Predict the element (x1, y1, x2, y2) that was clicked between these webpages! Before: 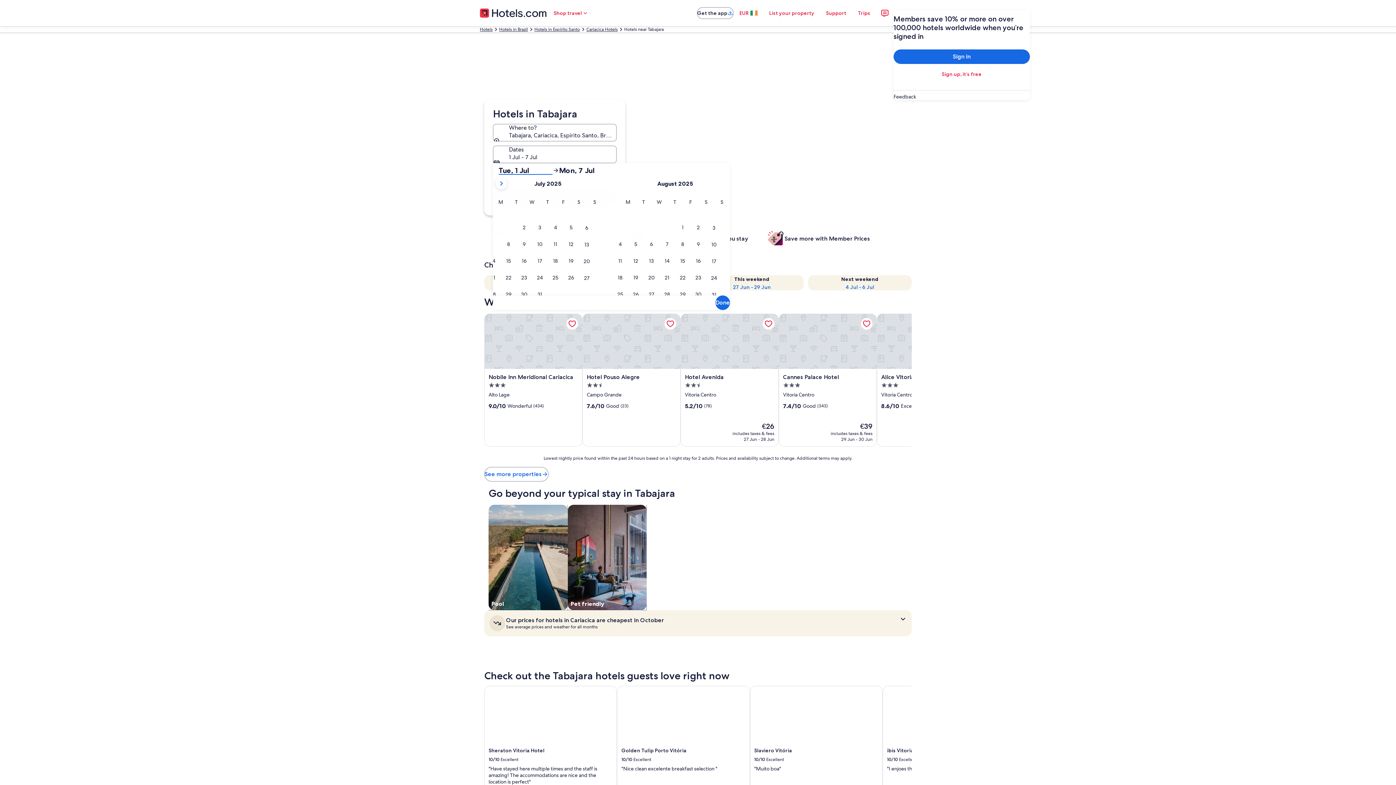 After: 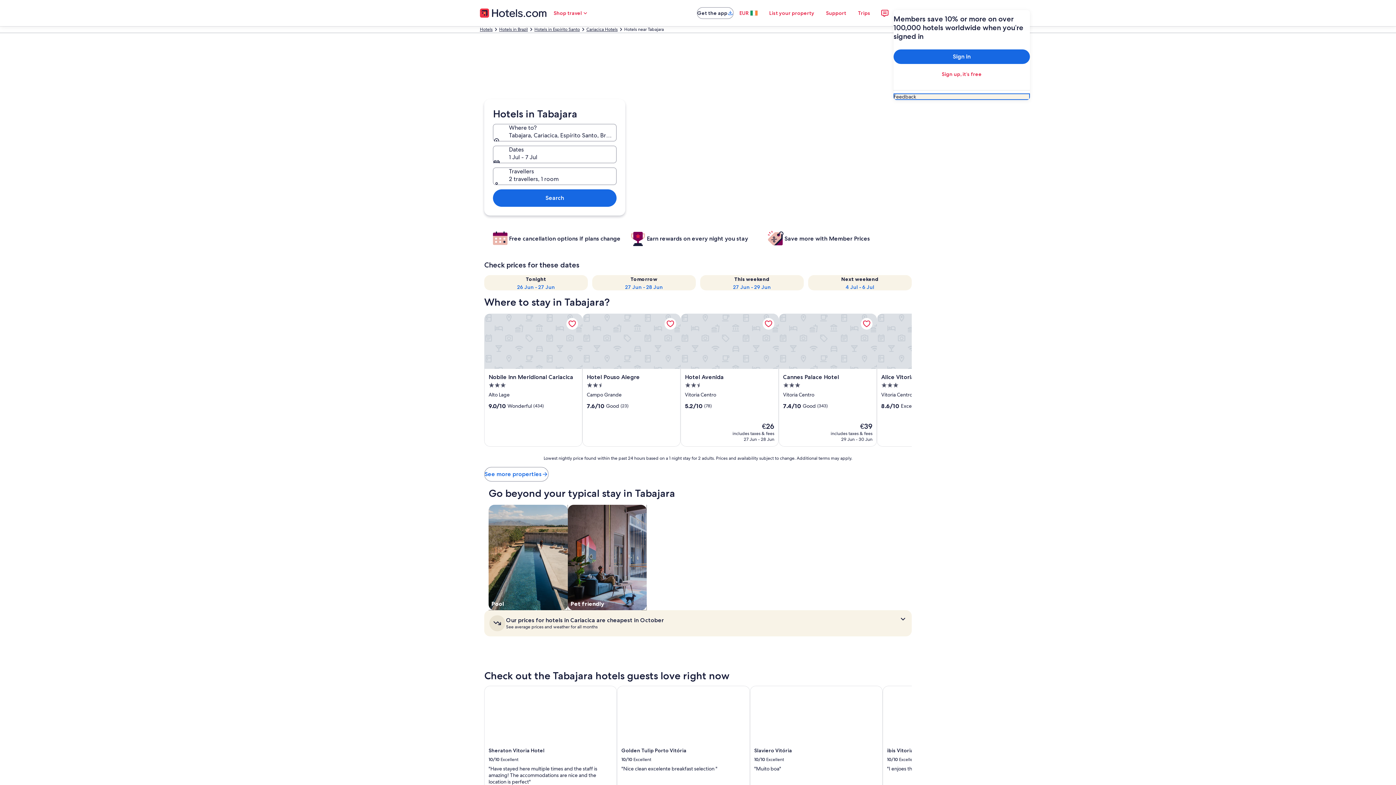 Action: label: Feedback bbox: (893, 93, 1030, 100)